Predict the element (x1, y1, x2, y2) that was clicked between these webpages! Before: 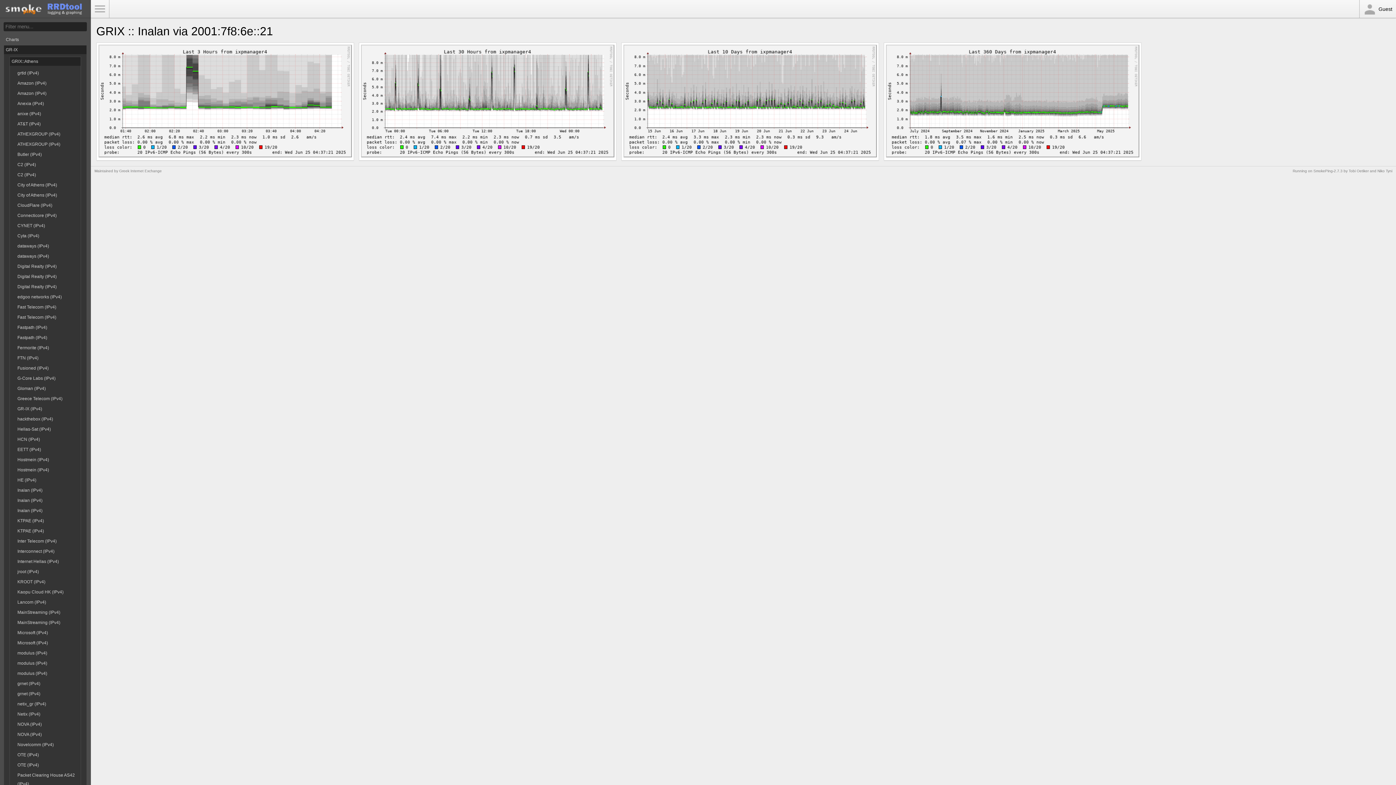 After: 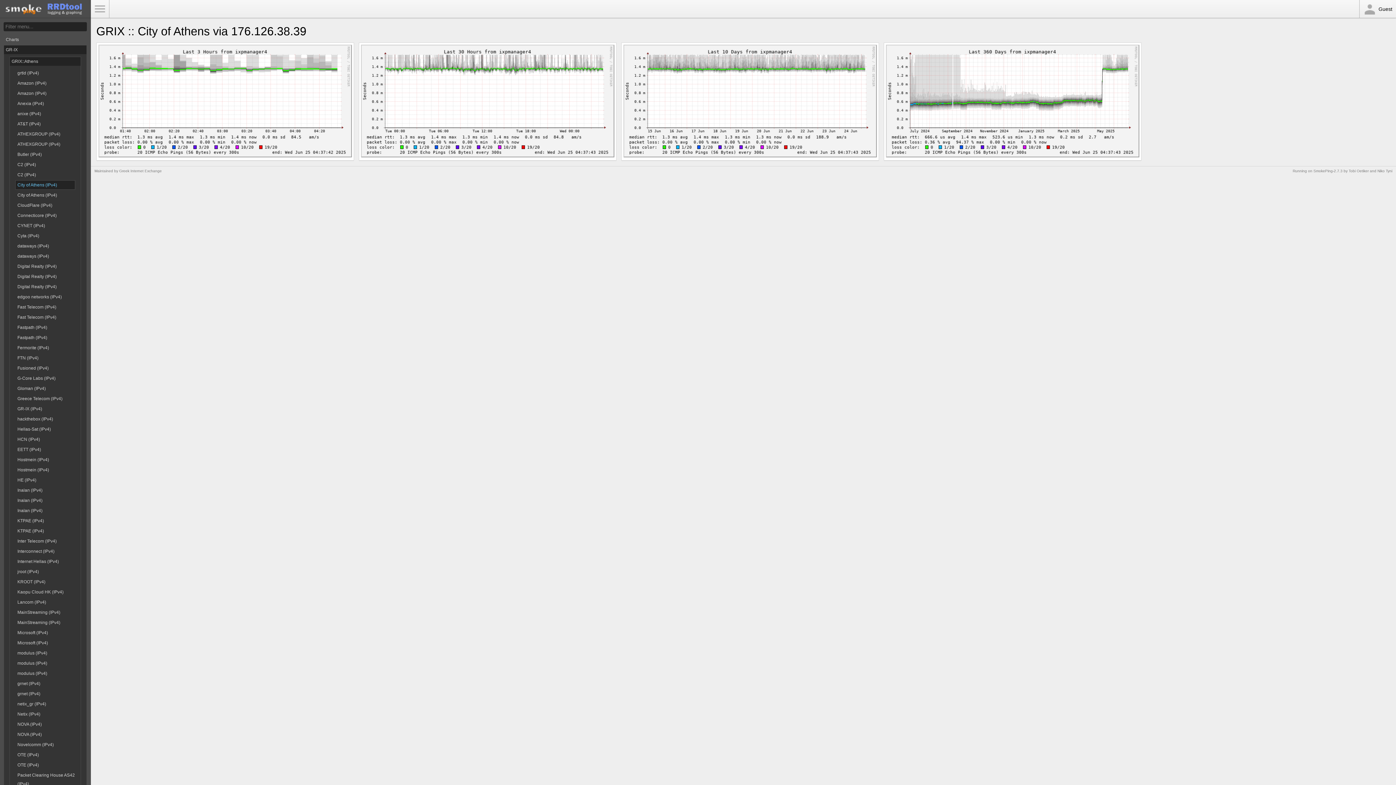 Action: bbox: (15, 180, 74, 189) label: City of Athens (IPv4)